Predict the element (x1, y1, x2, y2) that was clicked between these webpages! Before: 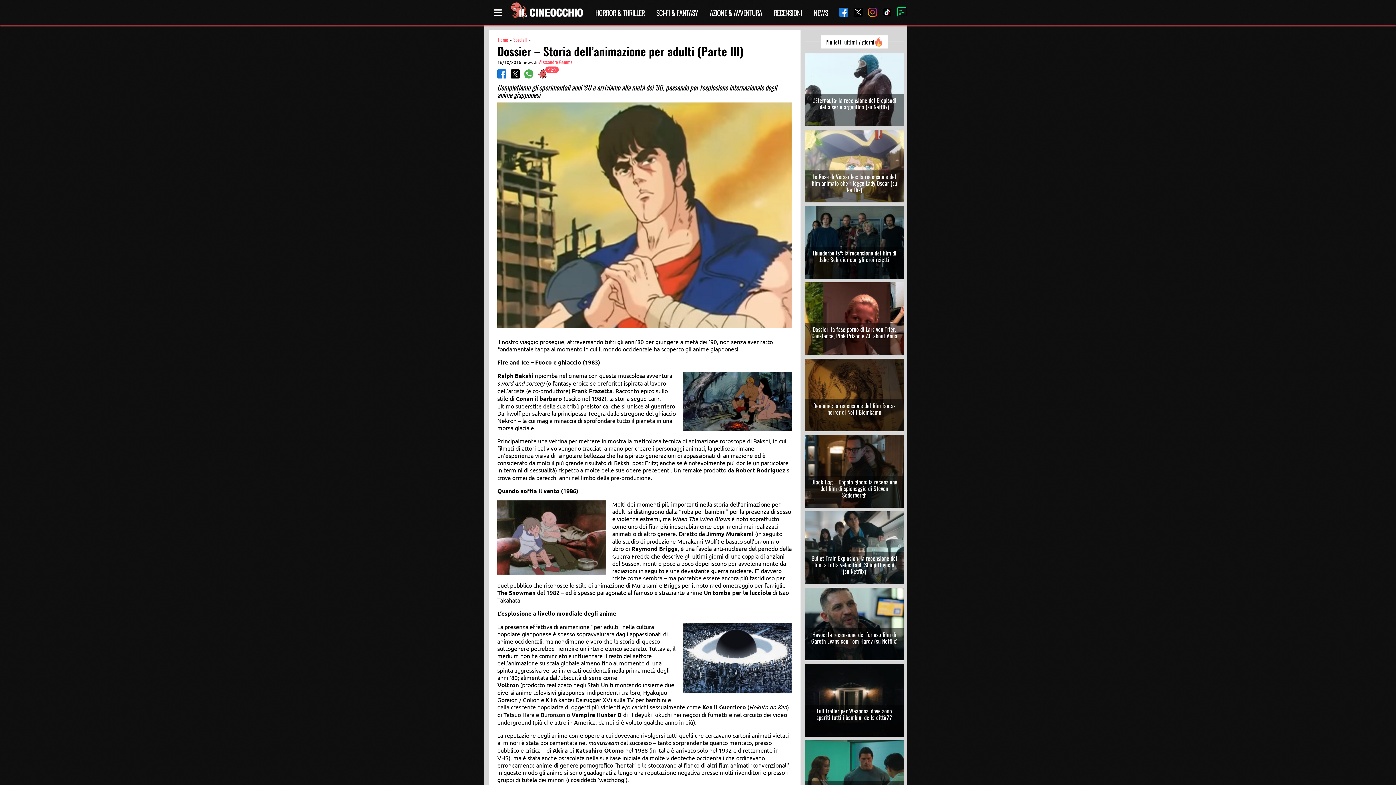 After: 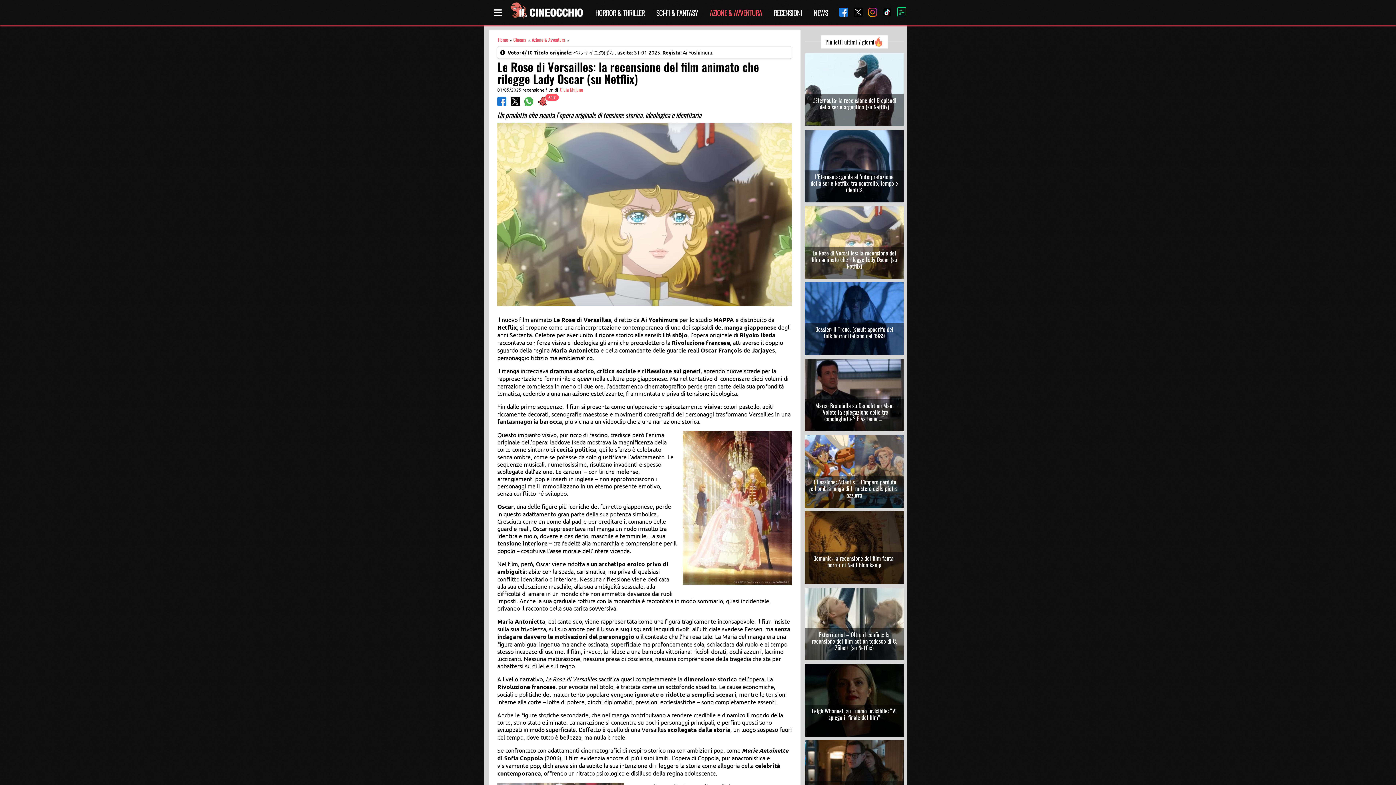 Action: bbox: (811, 172, 897, 194) label: Le Rose di Versailles: la recensione del film animato che rilegge Lady Oscar (su Netflix)